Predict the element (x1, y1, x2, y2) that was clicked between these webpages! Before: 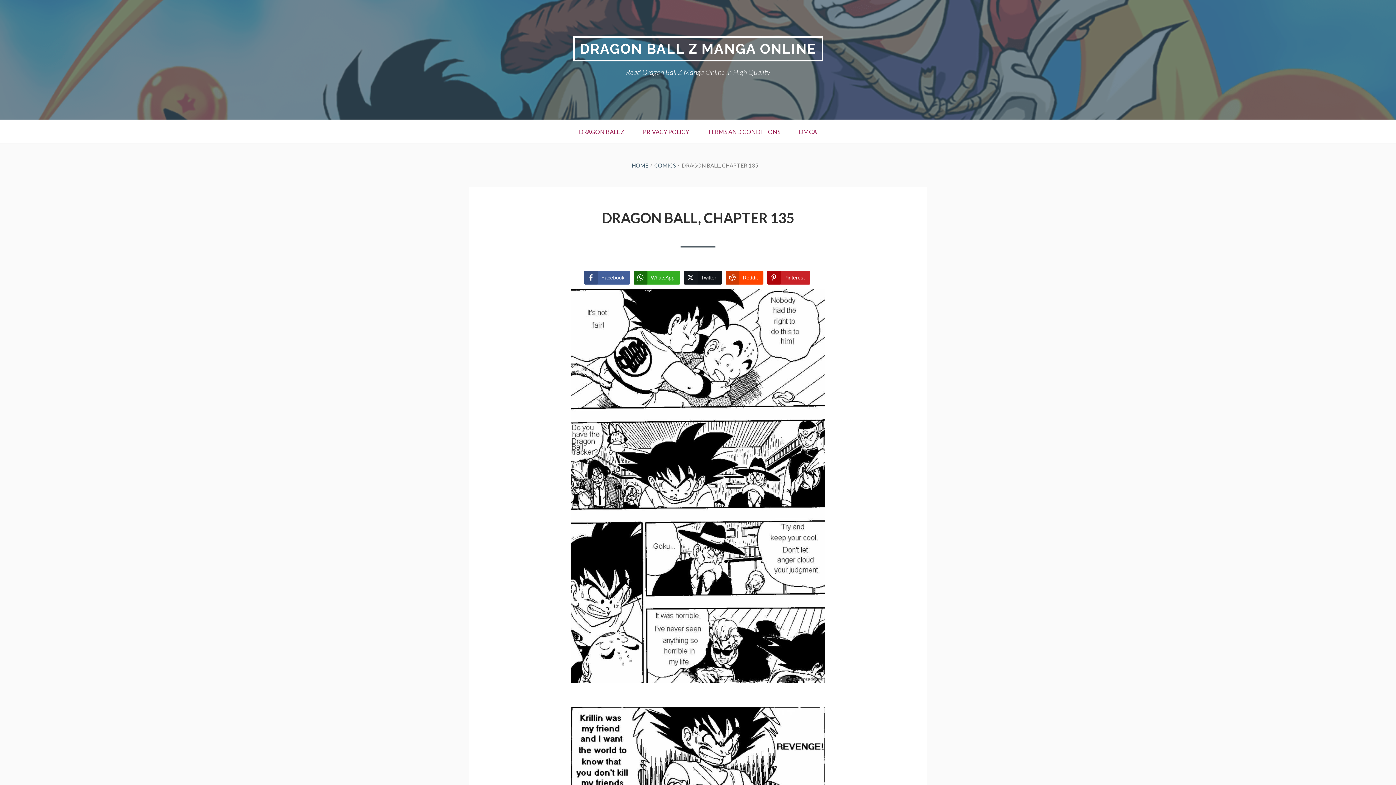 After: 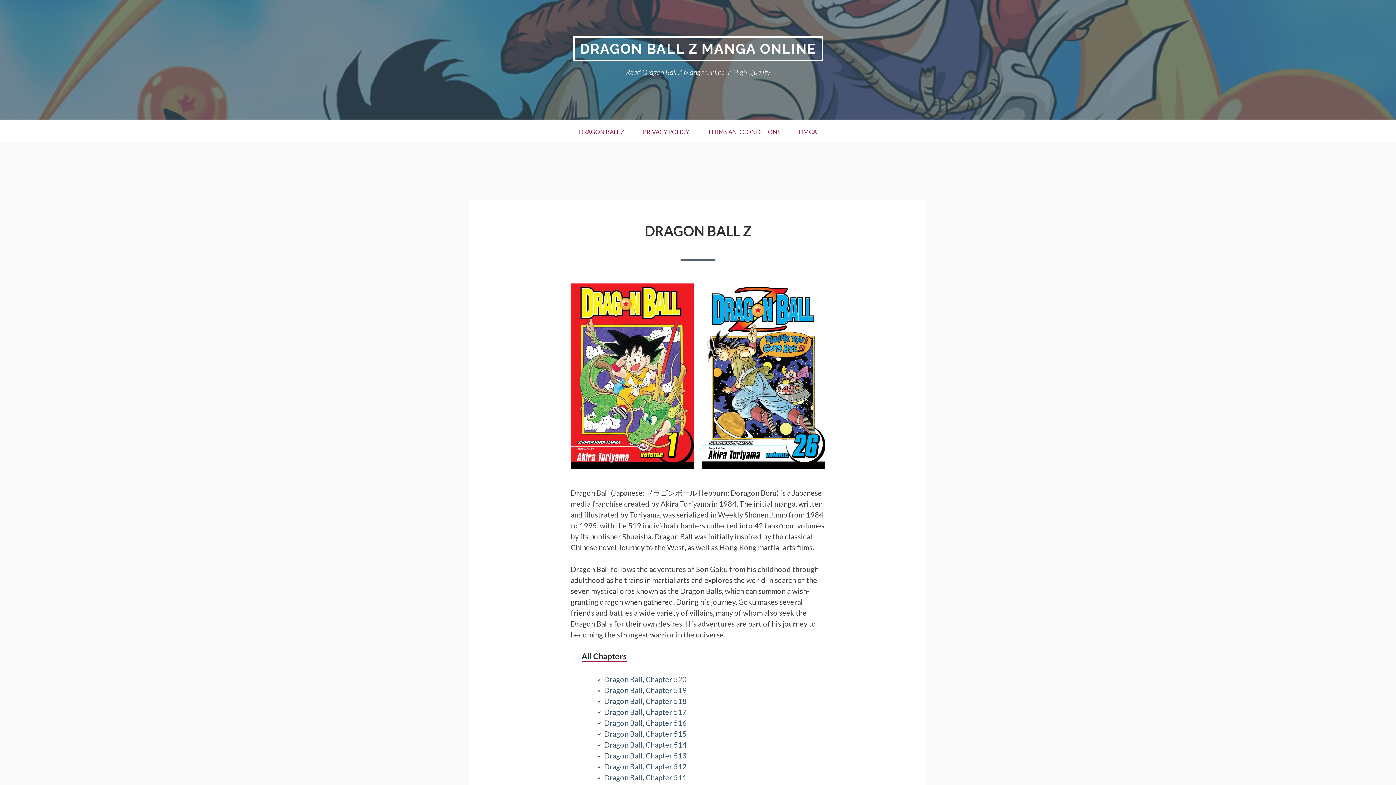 Action: bbox: (570, 120, 633, 143) label: DRAGON BALL Z